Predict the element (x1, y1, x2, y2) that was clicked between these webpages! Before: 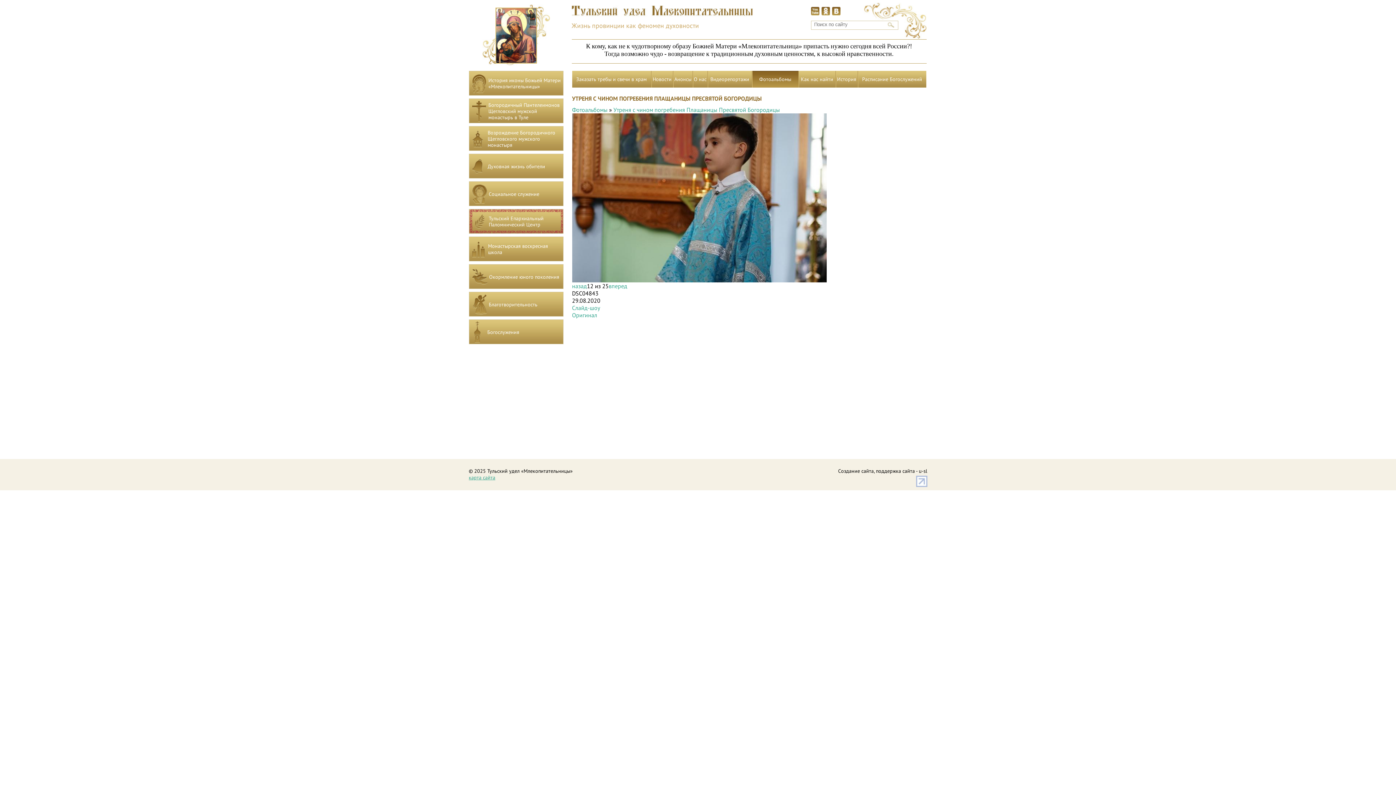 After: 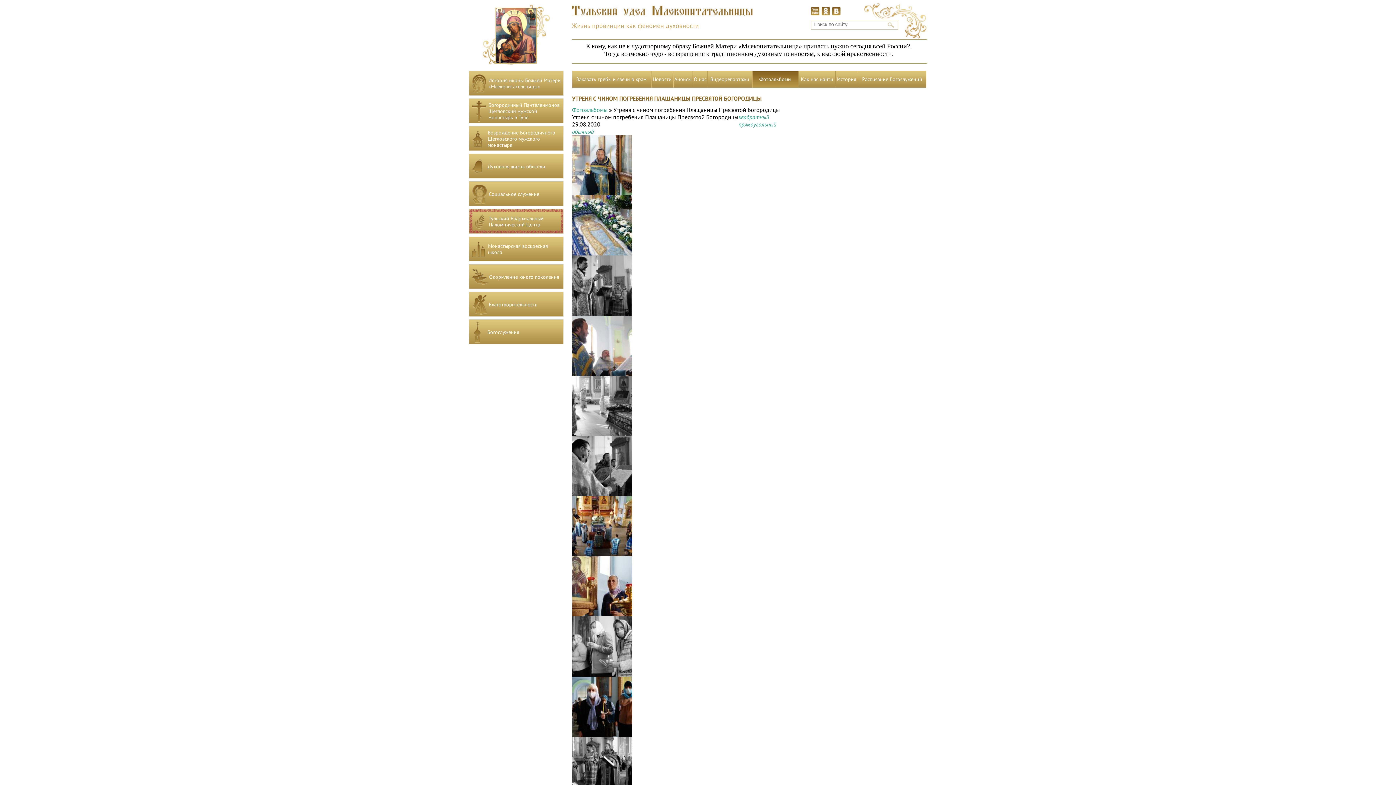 Action: bbox: (613, 106, 780, 113) label: Утреня с чином погребения Плащаницы Пресвятой Богородицы